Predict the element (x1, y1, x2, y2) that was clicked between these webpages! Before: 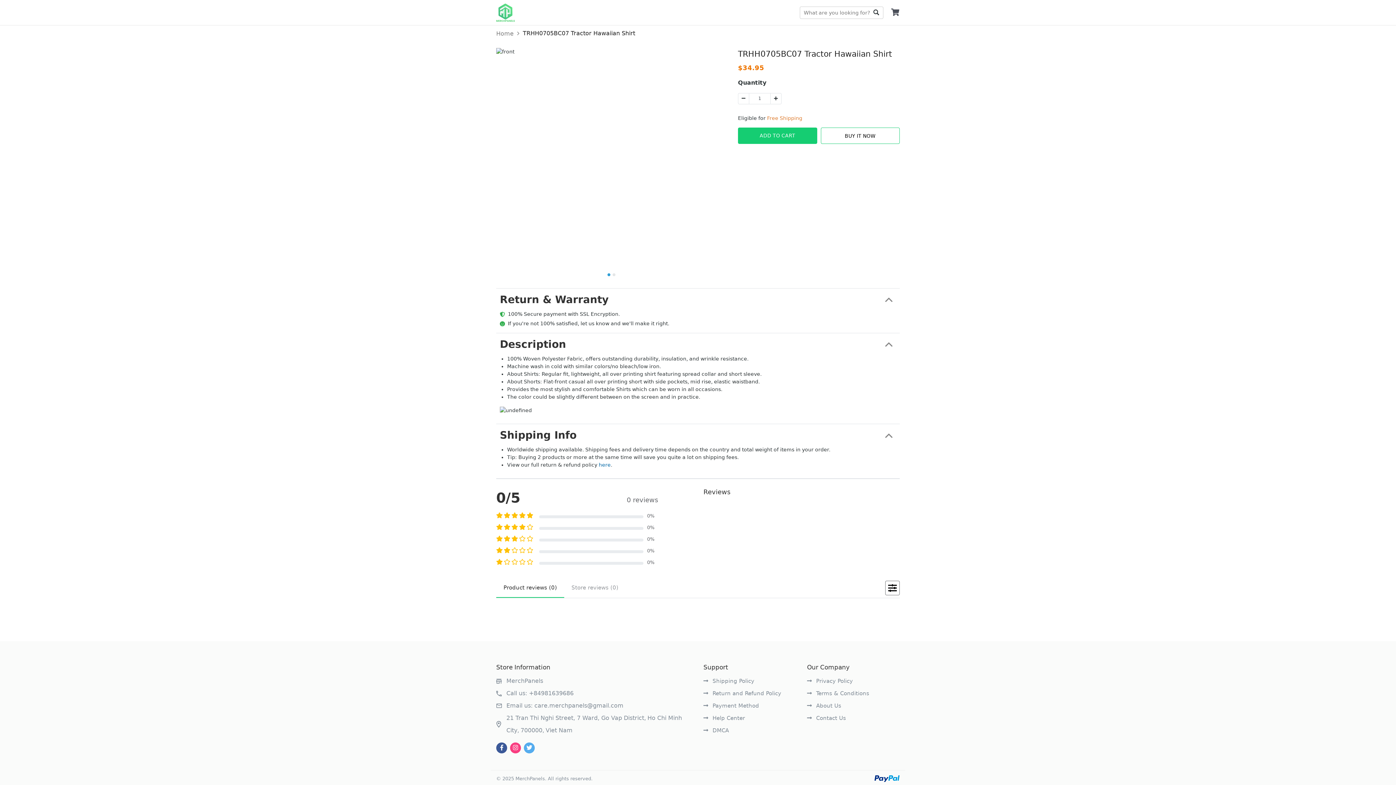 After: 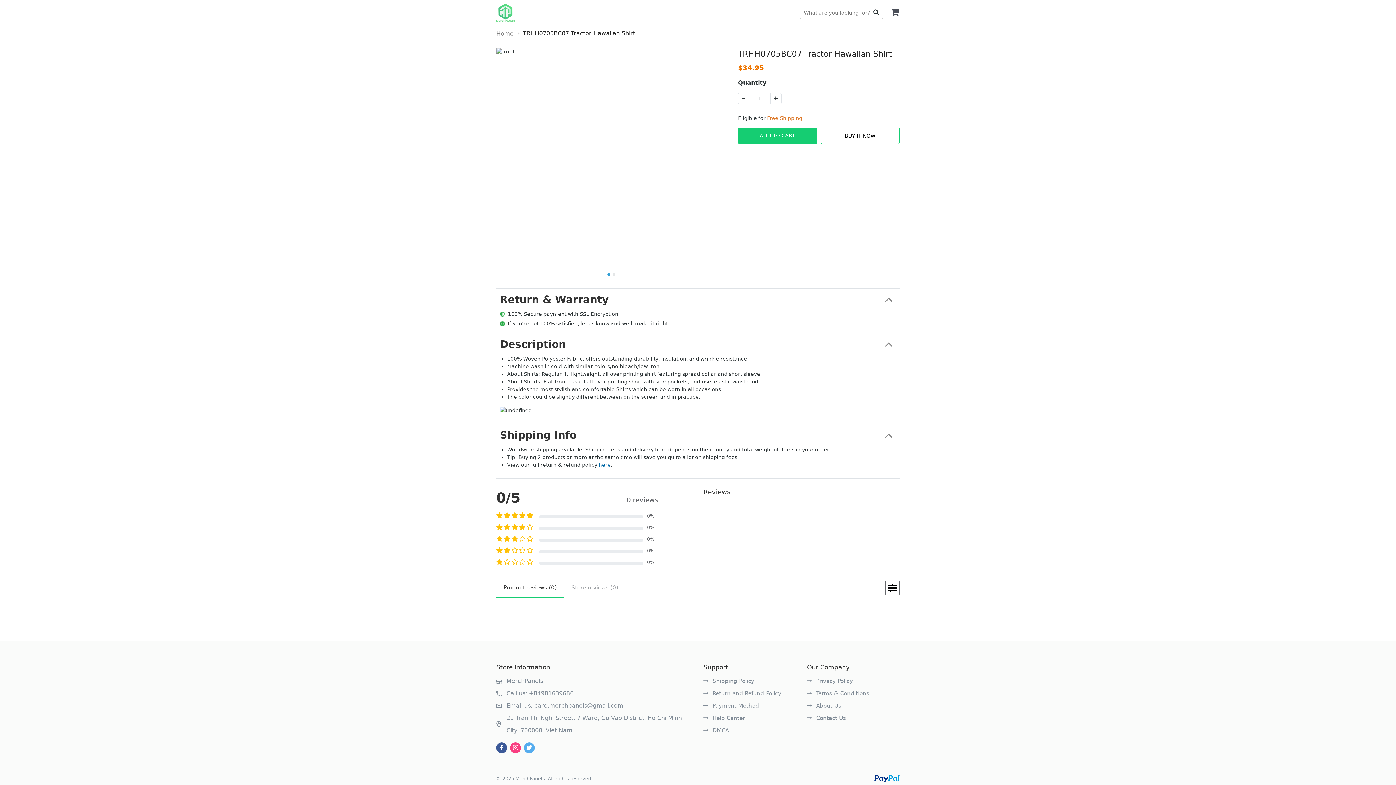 Action: bbox: (607, 273, 610, 276) label: 1